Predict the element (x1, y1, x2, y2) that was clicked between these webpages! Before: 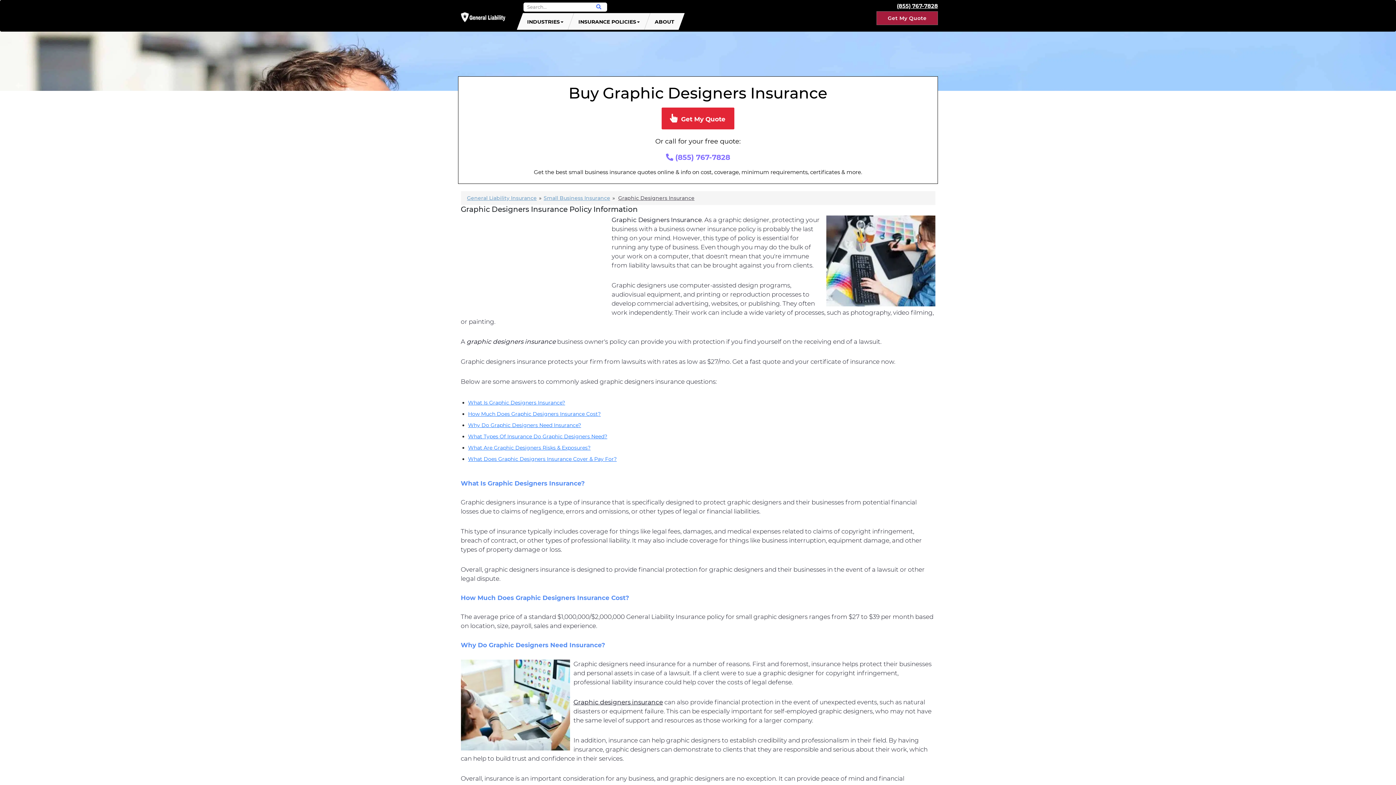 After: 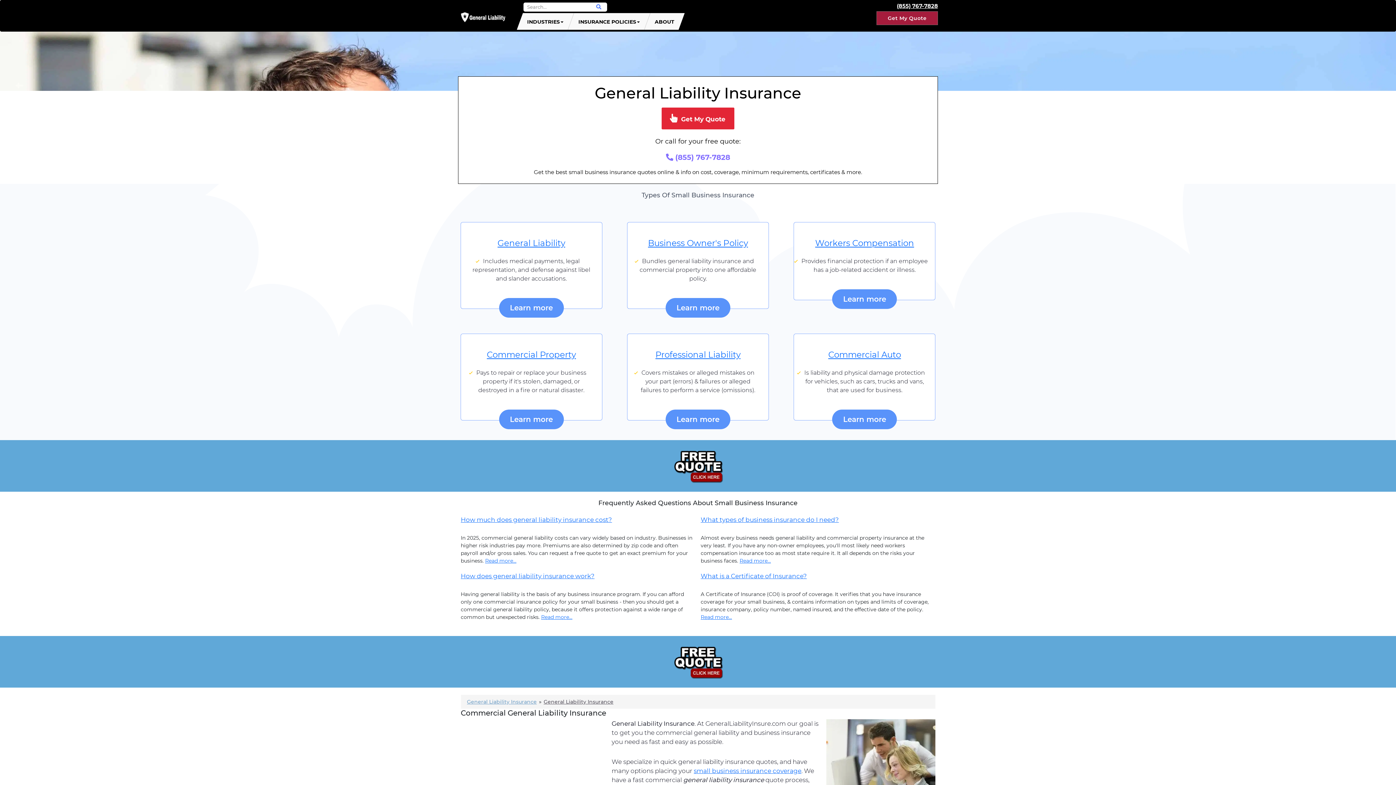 Action: bbox: (455, 11, 510, 29)